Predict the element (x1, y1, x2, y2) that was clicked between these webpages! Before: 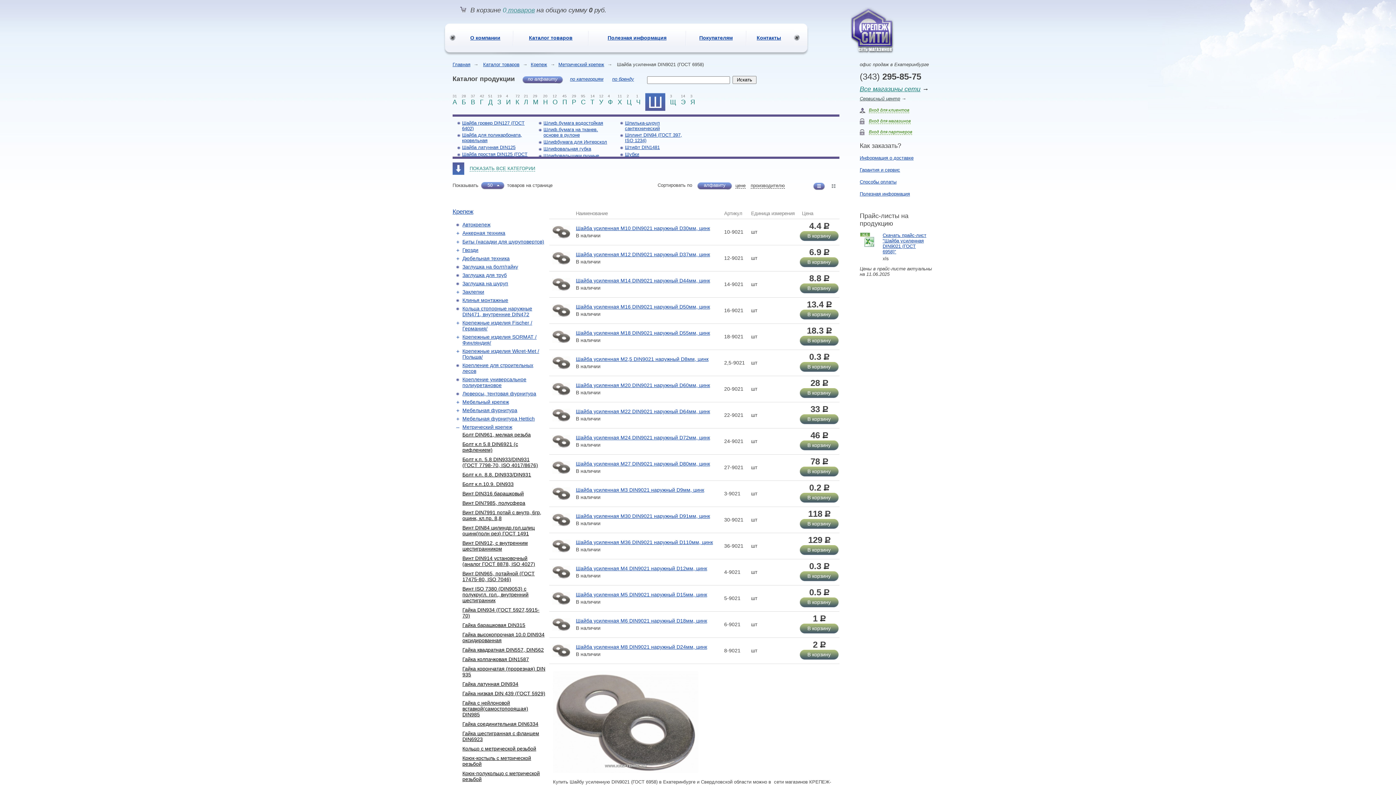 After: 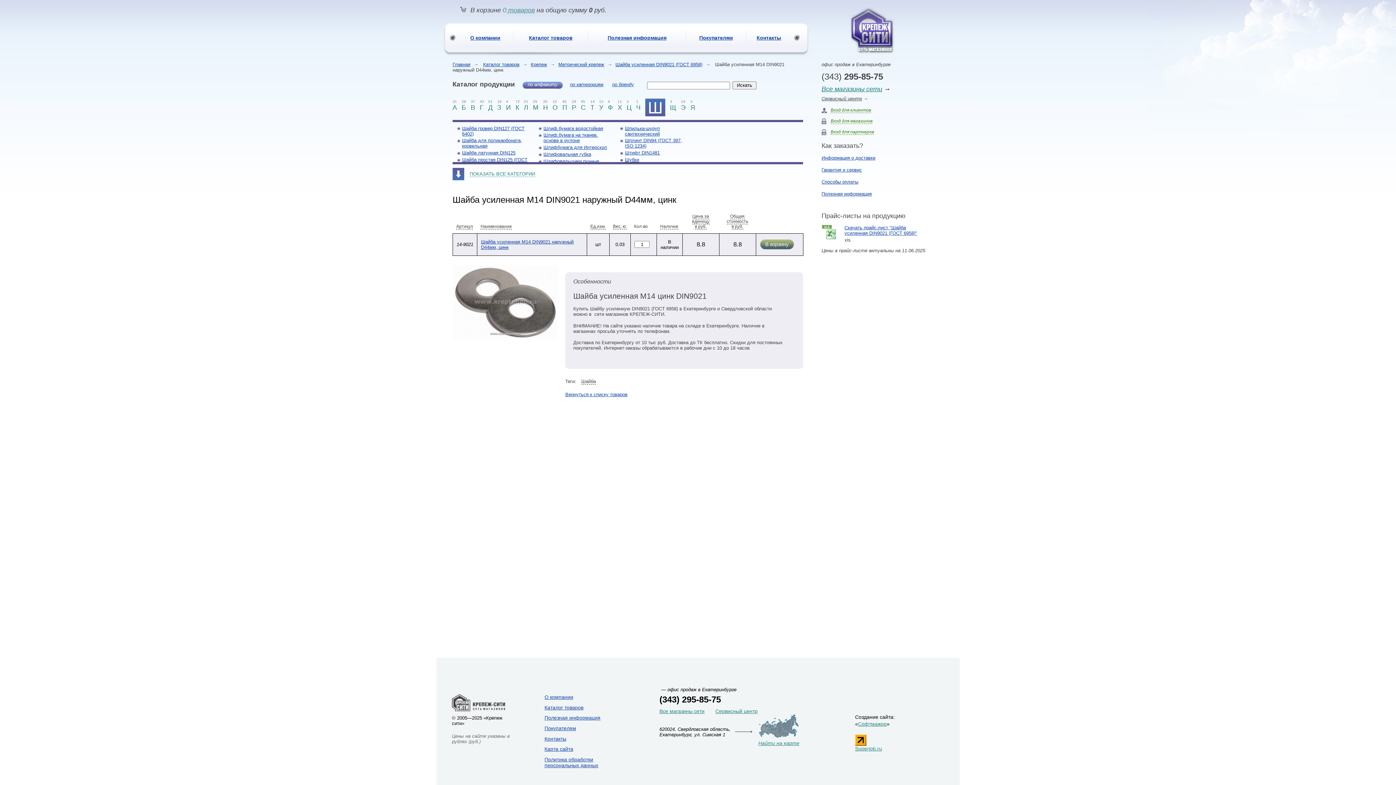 Action: label: Шайба усиленная М14 DIN9021 наружный D44мм, цинк bbox: (576, 277, 710, 283)